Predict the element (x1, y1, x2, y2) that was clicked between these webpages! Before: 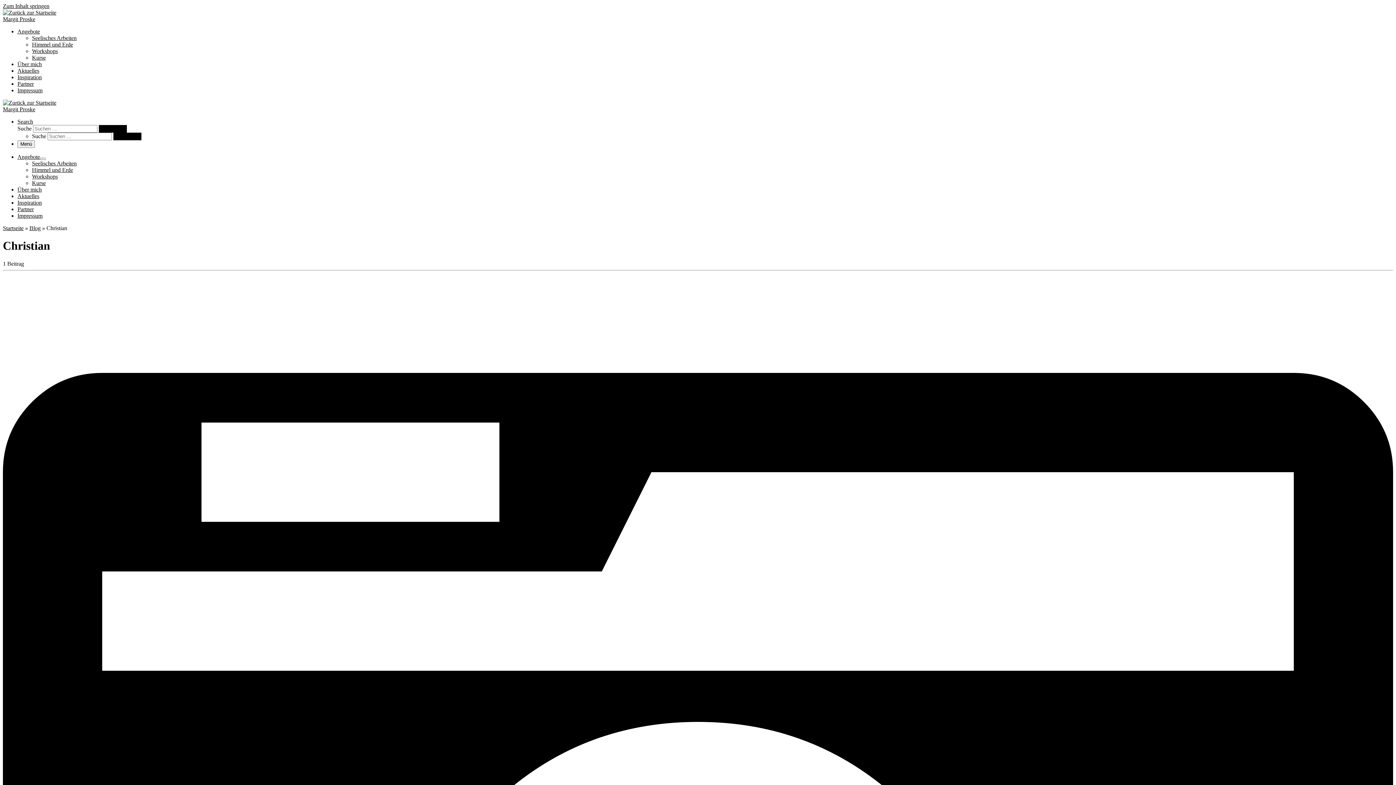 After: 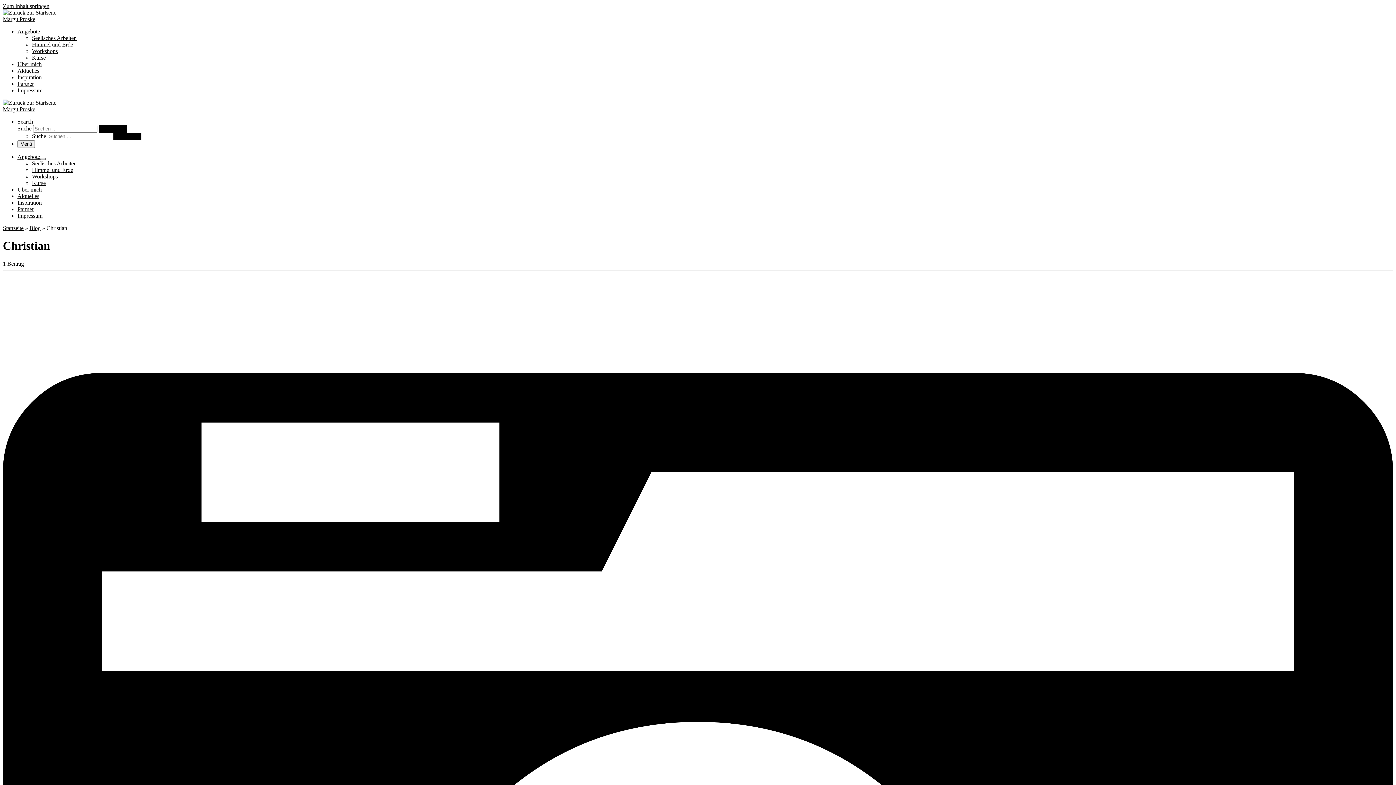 Action: bbox: (40, 157, 45, 160)